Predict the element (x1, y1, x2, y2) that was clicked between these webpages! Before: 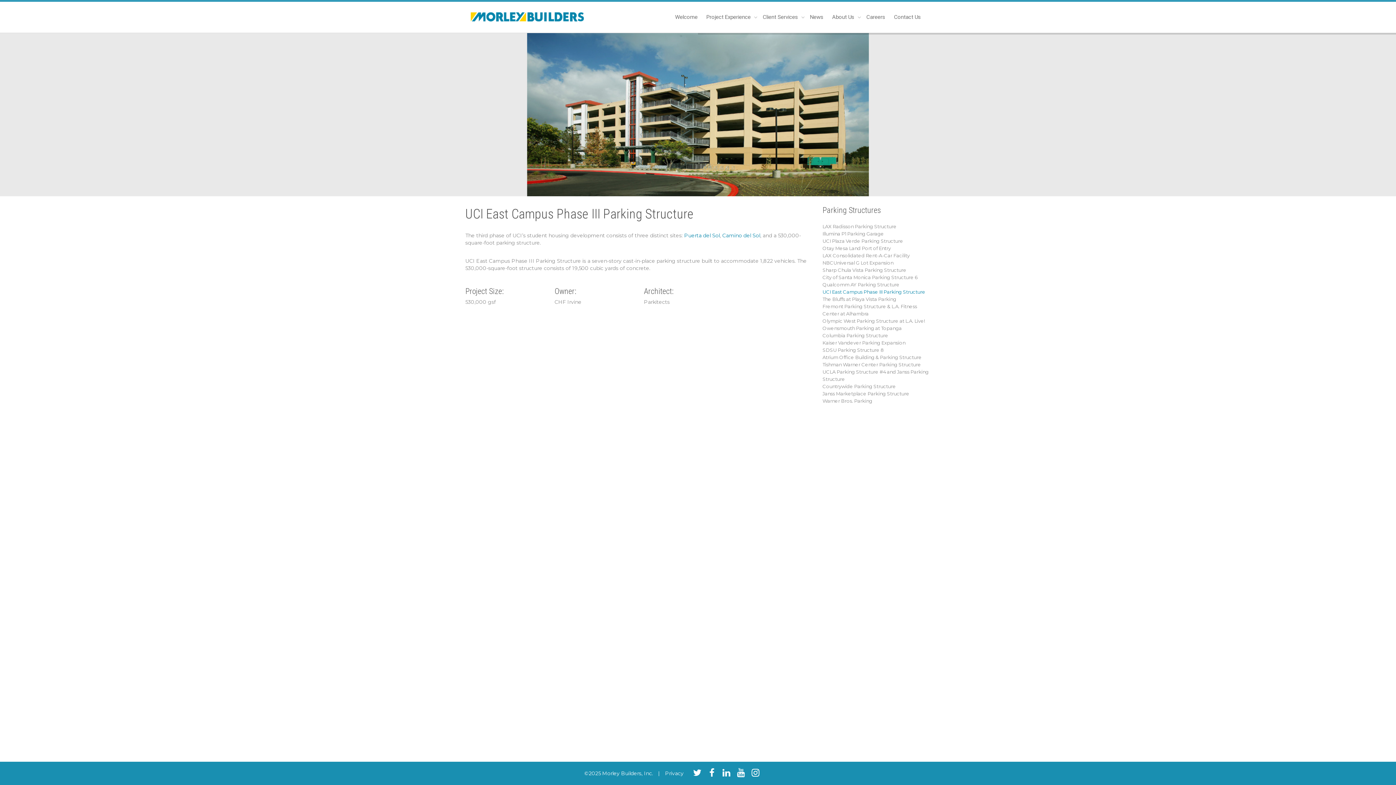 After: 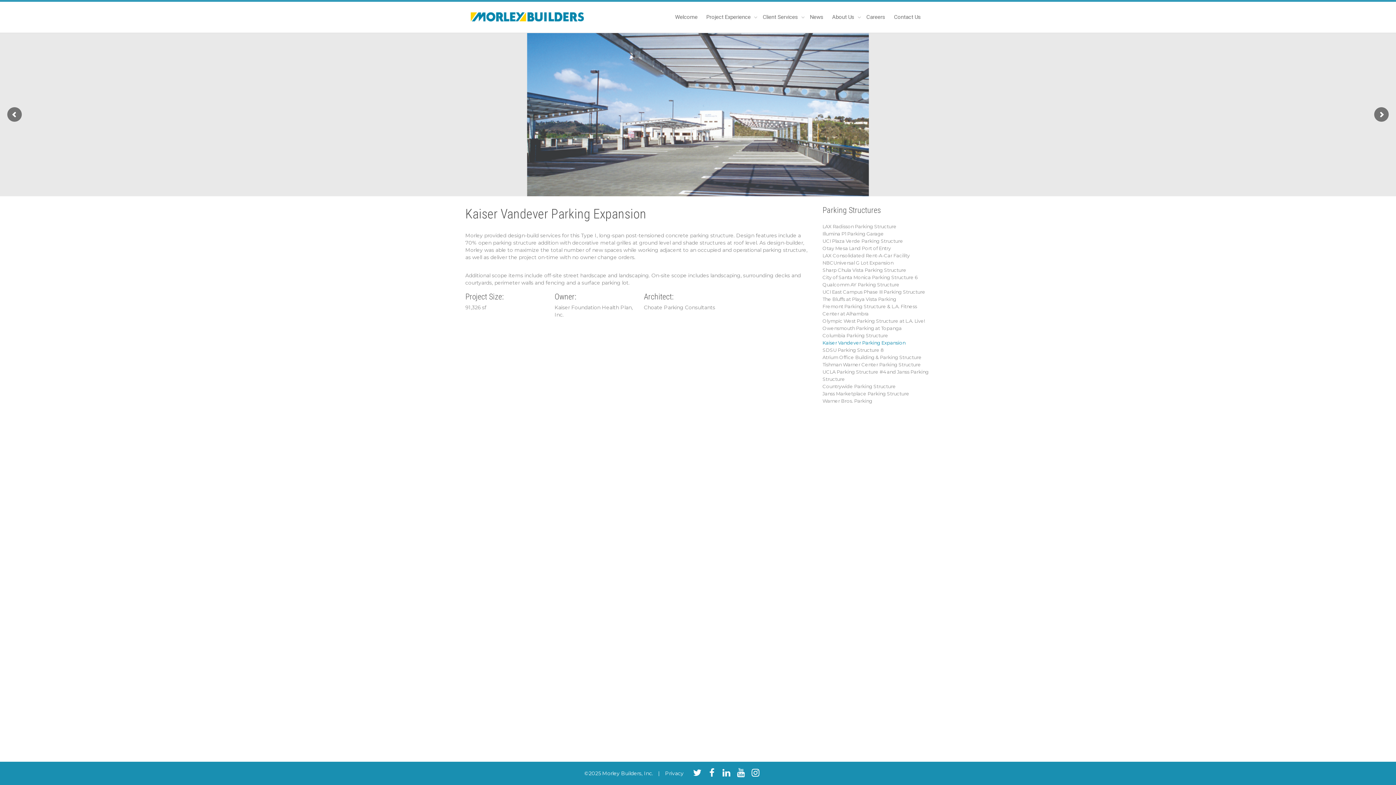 Action: bbox: (822, 340, 905, 345) label: Kaiser Vandever Parking Expansion